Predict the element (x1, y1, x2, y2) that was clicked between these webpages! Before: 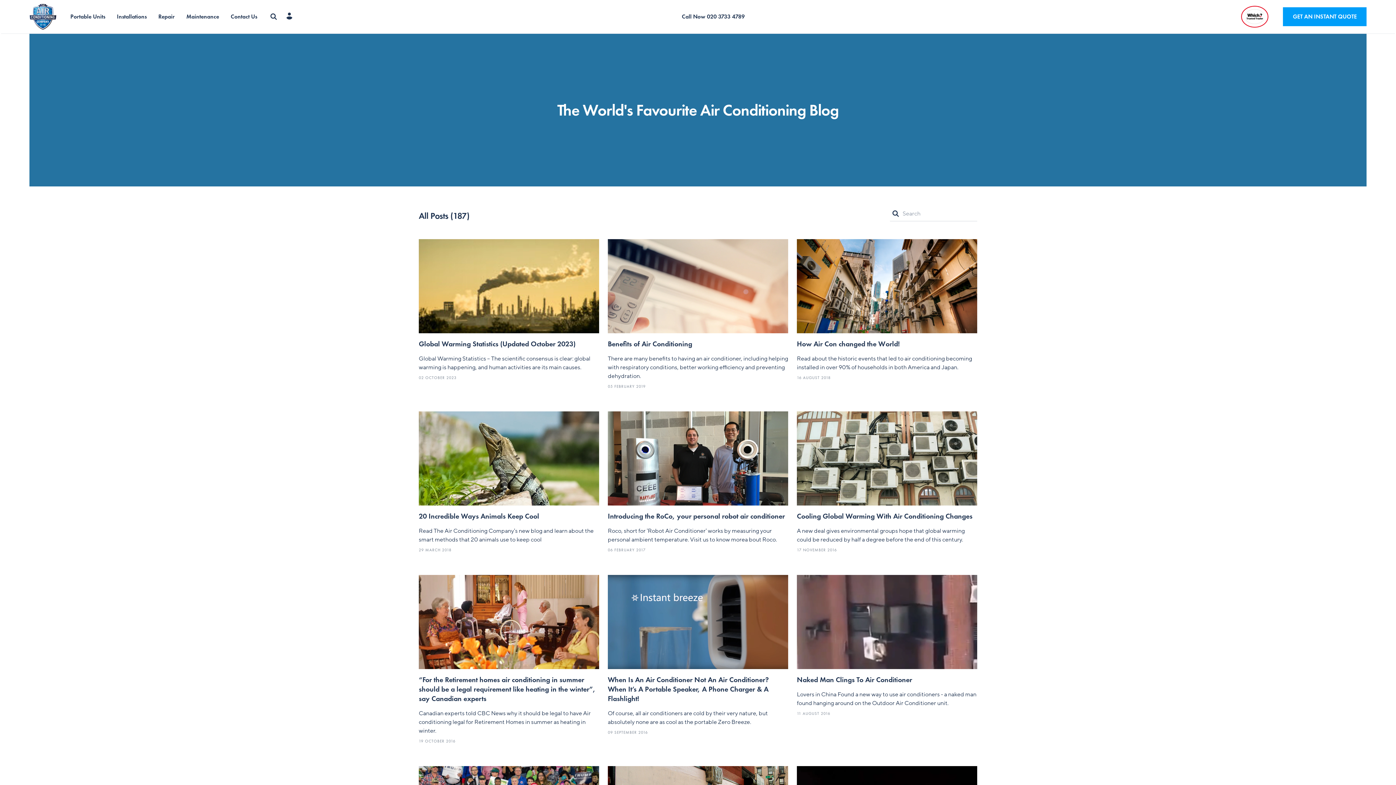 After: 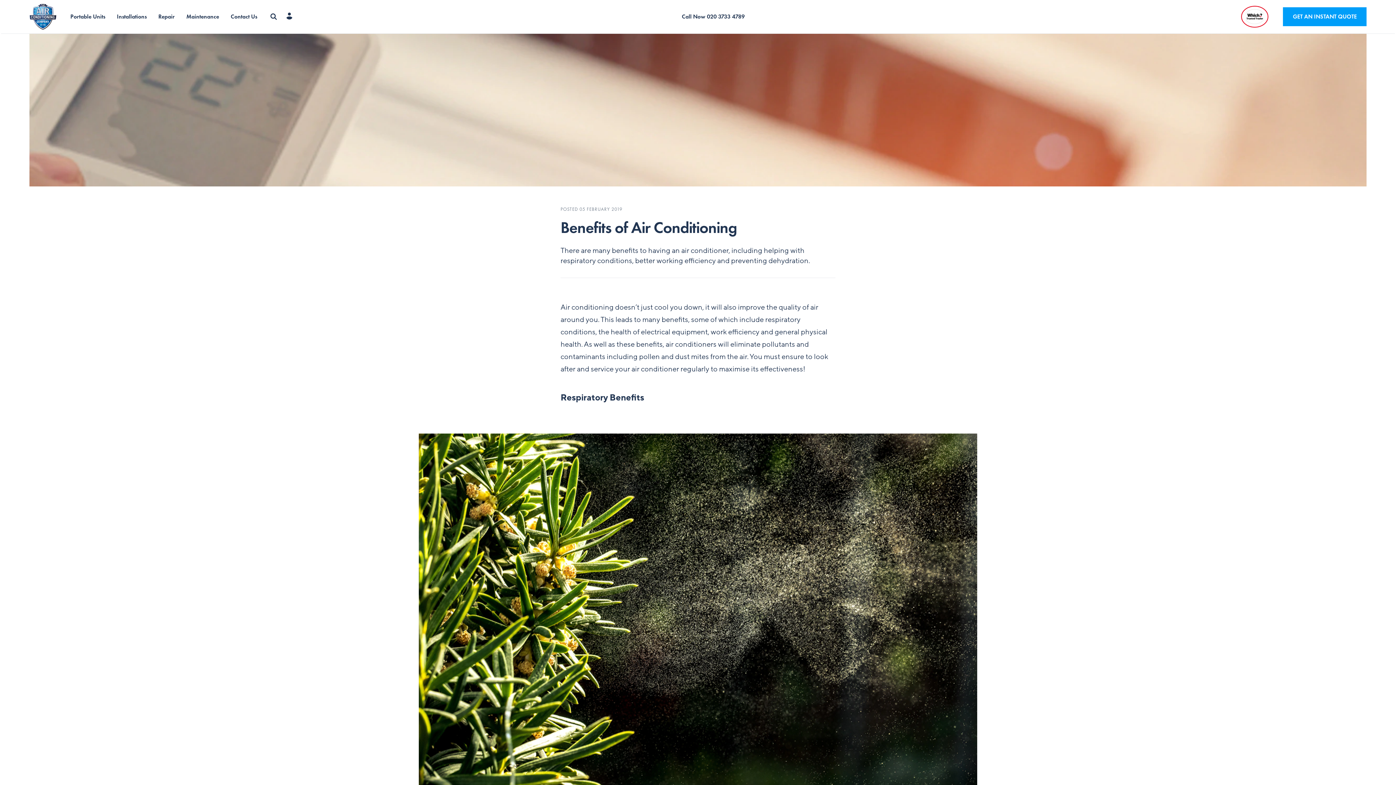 Action: bbox: (607, 239, 788, 390) label: Benefits of Air Conditioning

There are many benefits to having an air conditioner, including helping with respiratory conditions, better working efficiency and preventing dehydration.

05 FEBRUARY 2019